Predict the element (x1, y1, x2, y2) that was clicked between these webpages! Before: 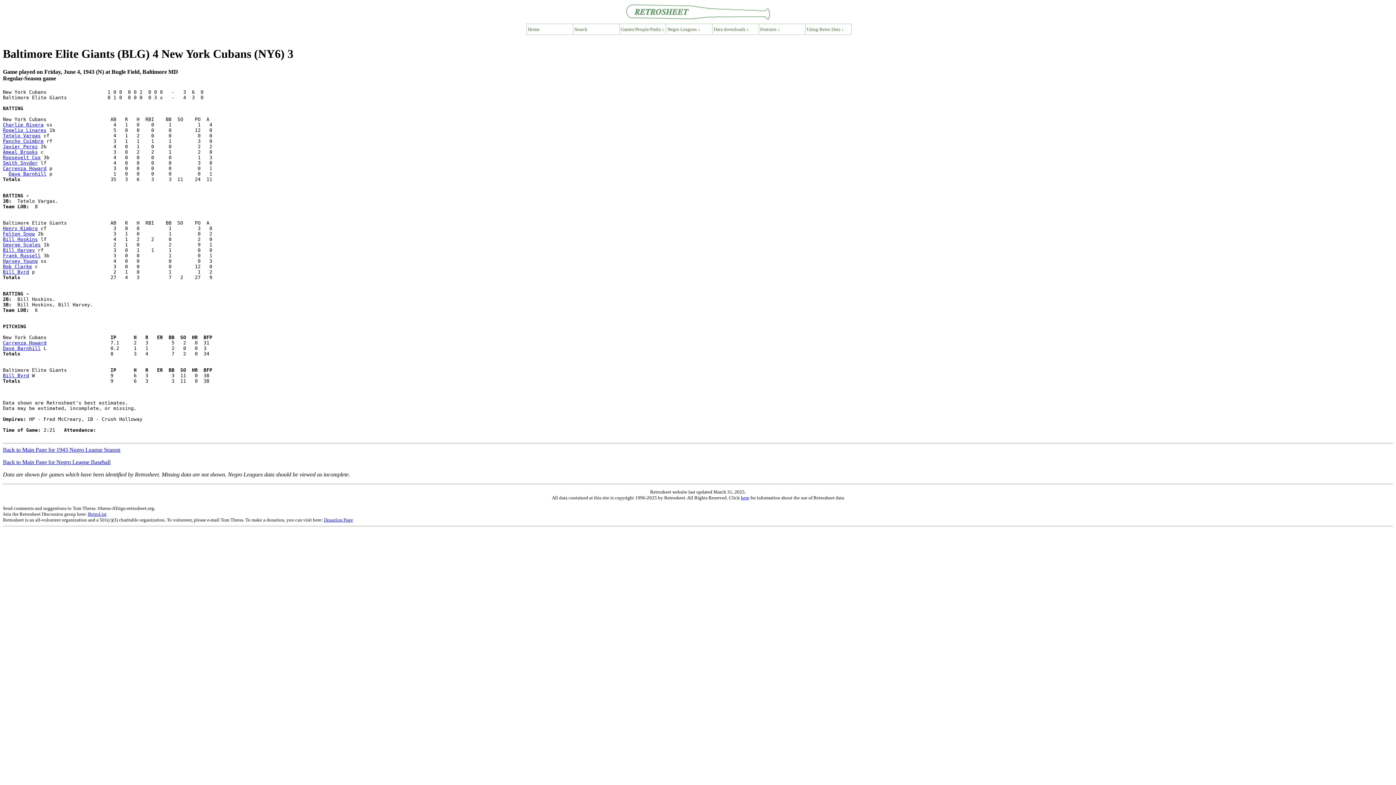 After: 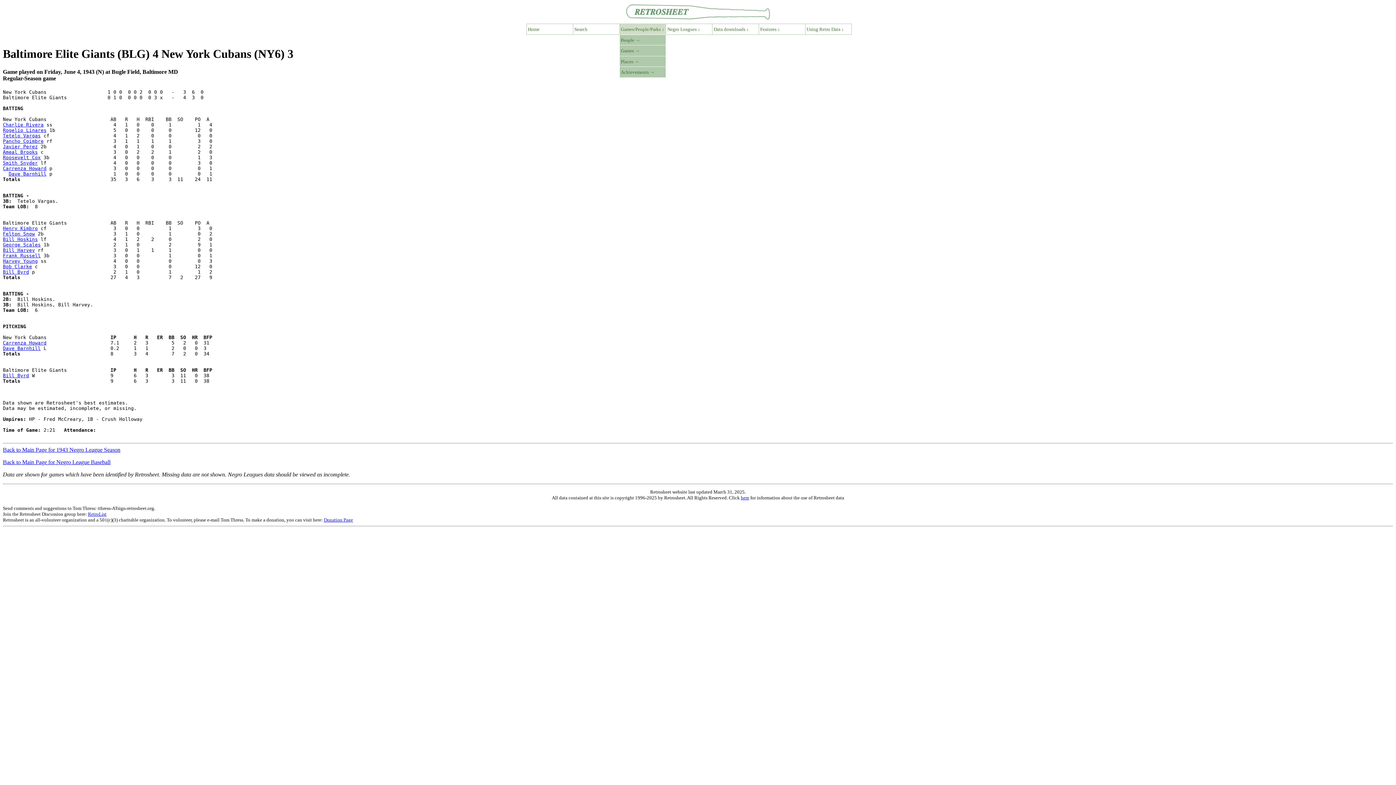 Action: label: Games/People/Parks ↓ bbox: (619, 24, 665, 34)